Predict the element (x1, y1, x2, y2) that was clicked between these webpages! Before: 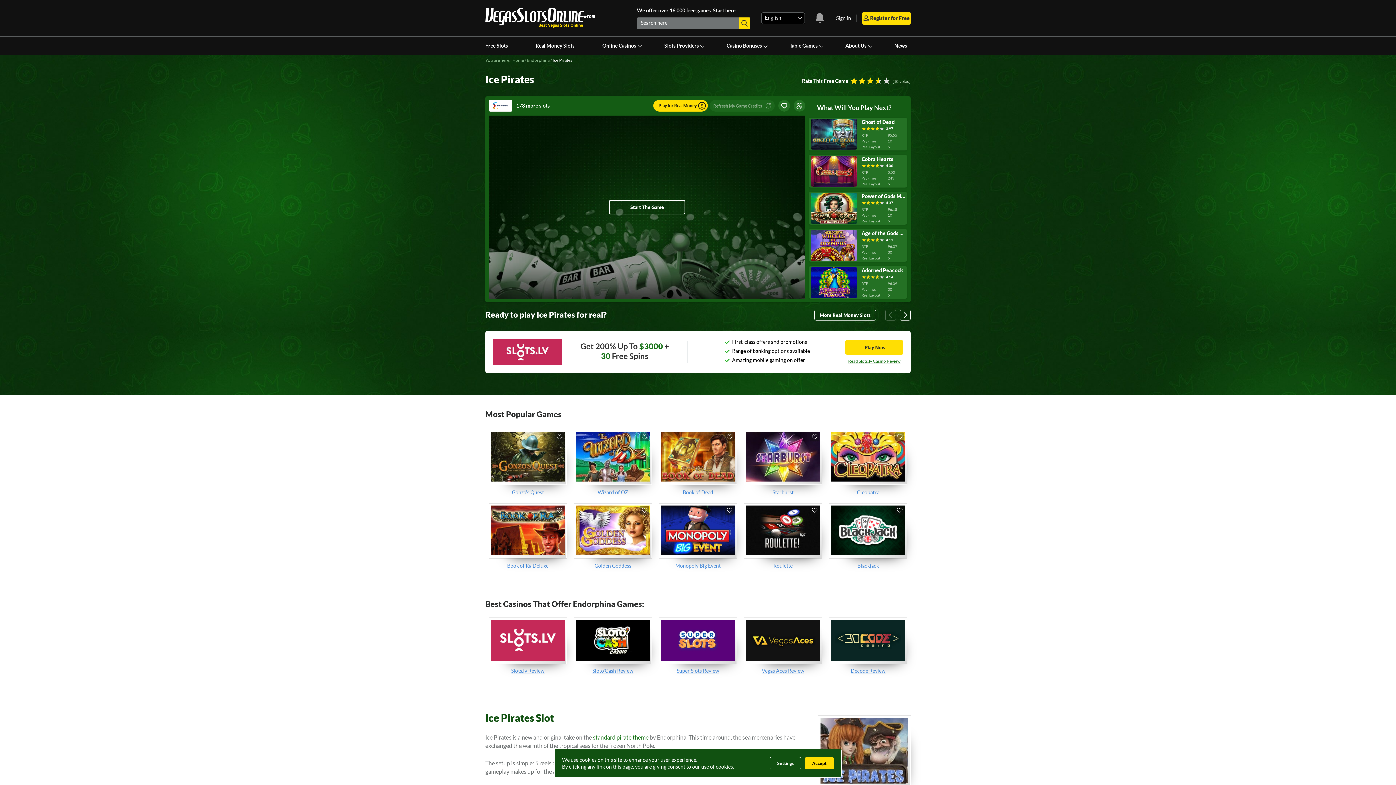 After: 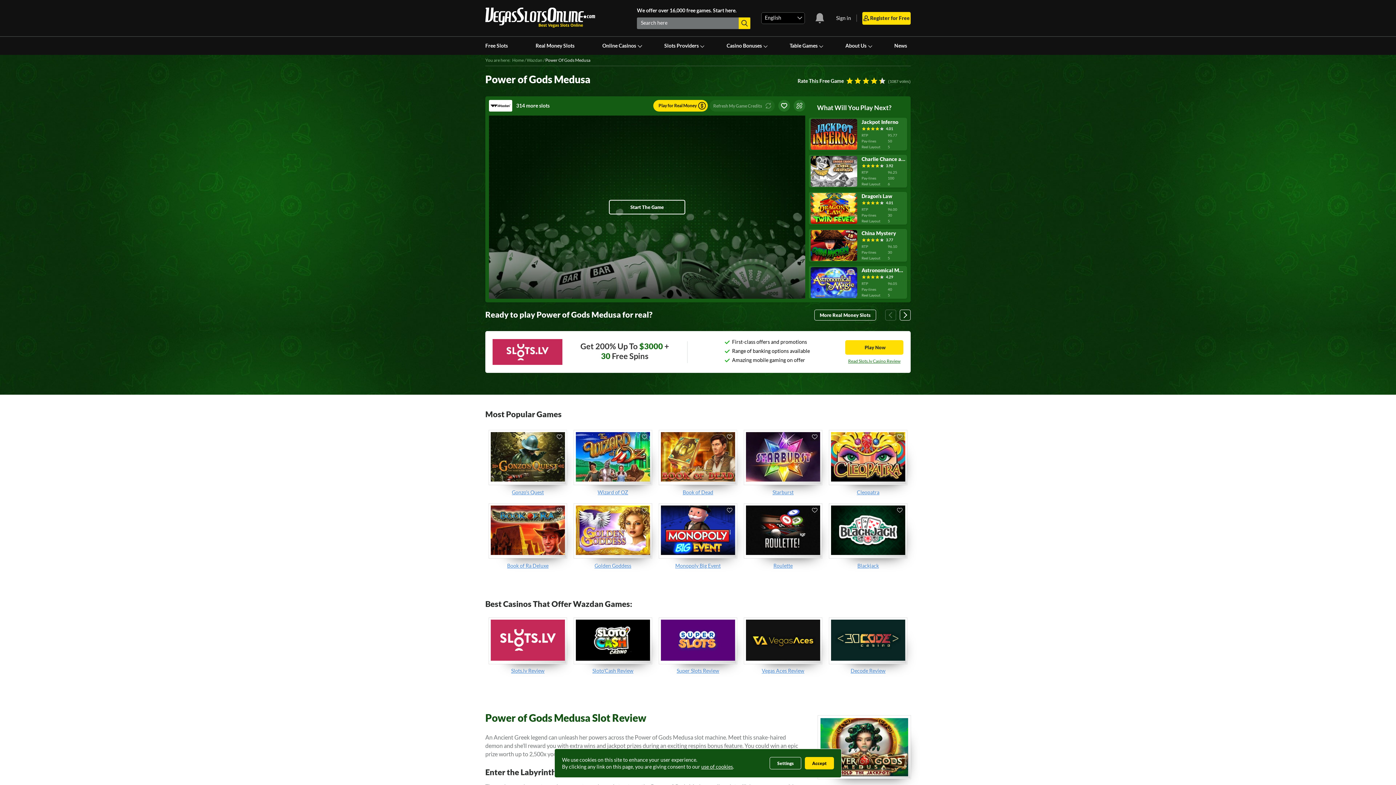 Action: bbox: (809, 192, 907, 224) label: Power of Gods Medusa
4.37
RTP96.18
Pay-lines10
Reel Layout5